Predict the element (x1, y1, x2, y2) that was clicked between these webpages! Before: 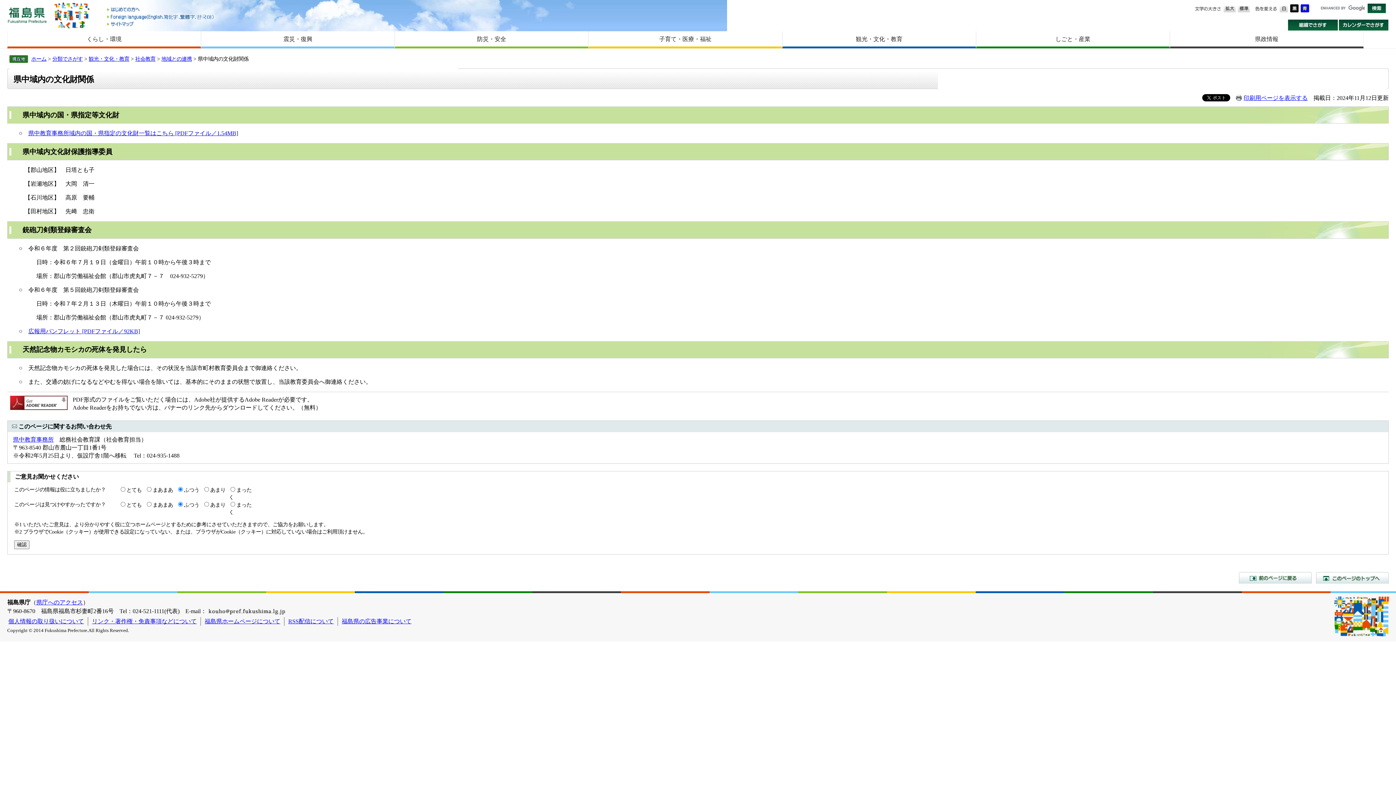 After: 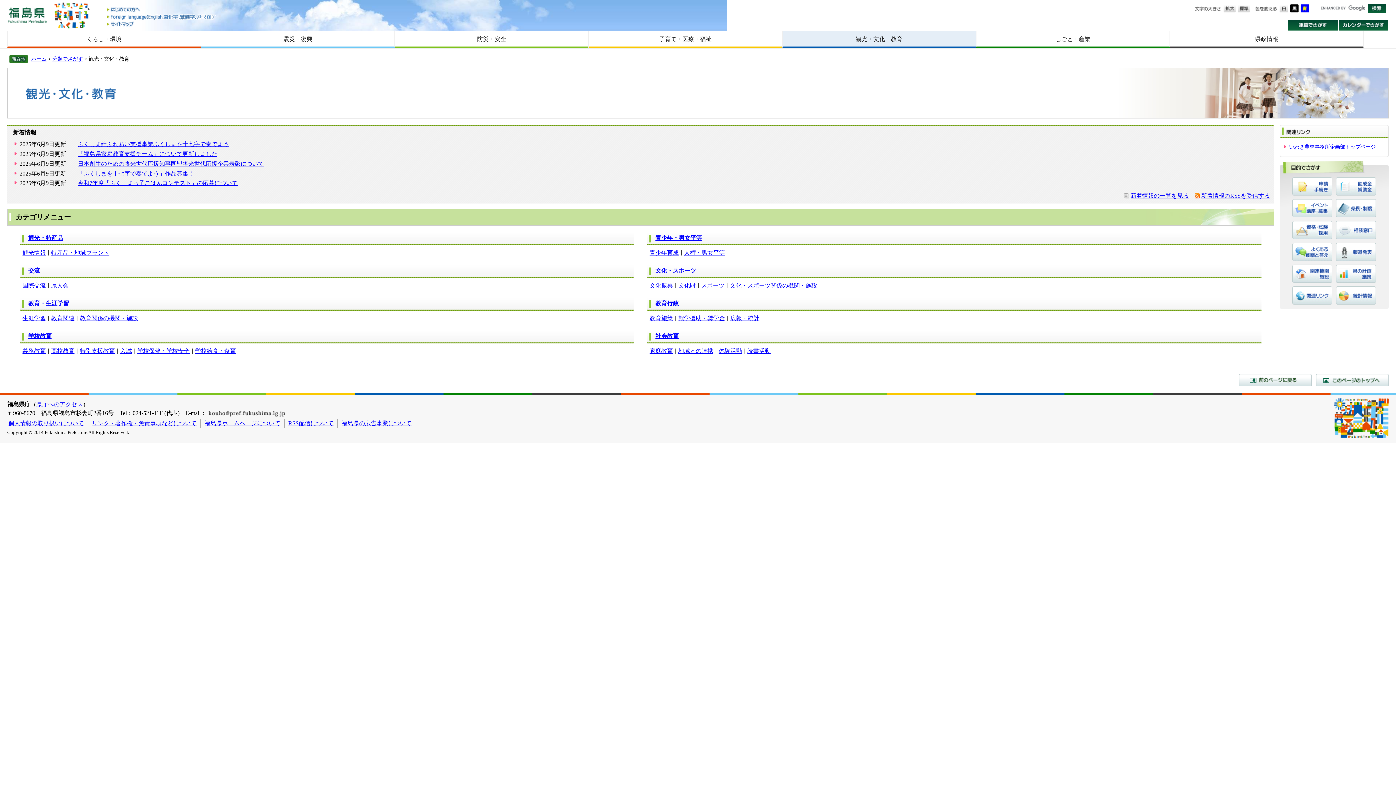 Action: label: 観光・文化・教育 bbox: (88, 55, 129, 61)